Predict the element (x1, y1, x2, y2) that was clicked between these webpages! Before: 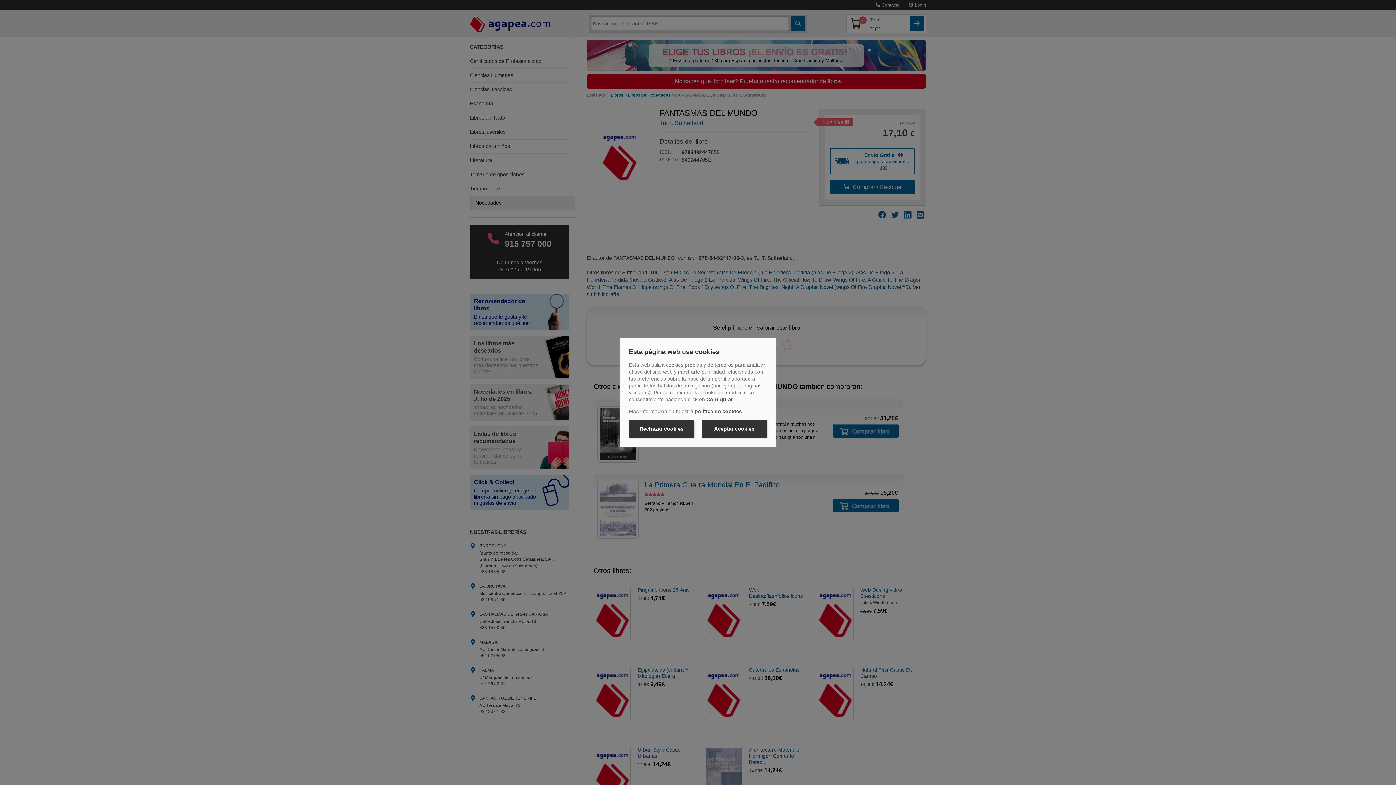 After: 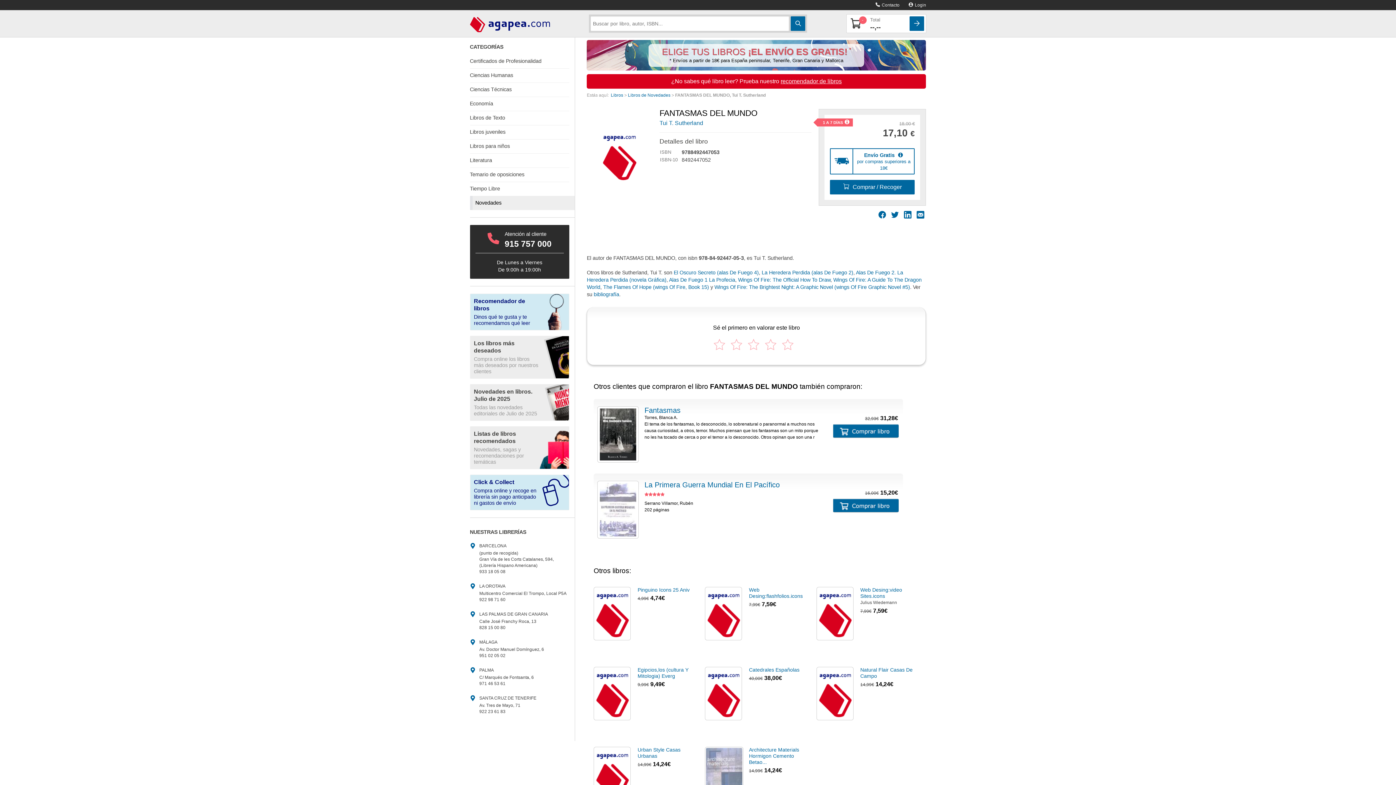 Action: bbox: (629, 420, 694, 437) label: Rechazar cookies